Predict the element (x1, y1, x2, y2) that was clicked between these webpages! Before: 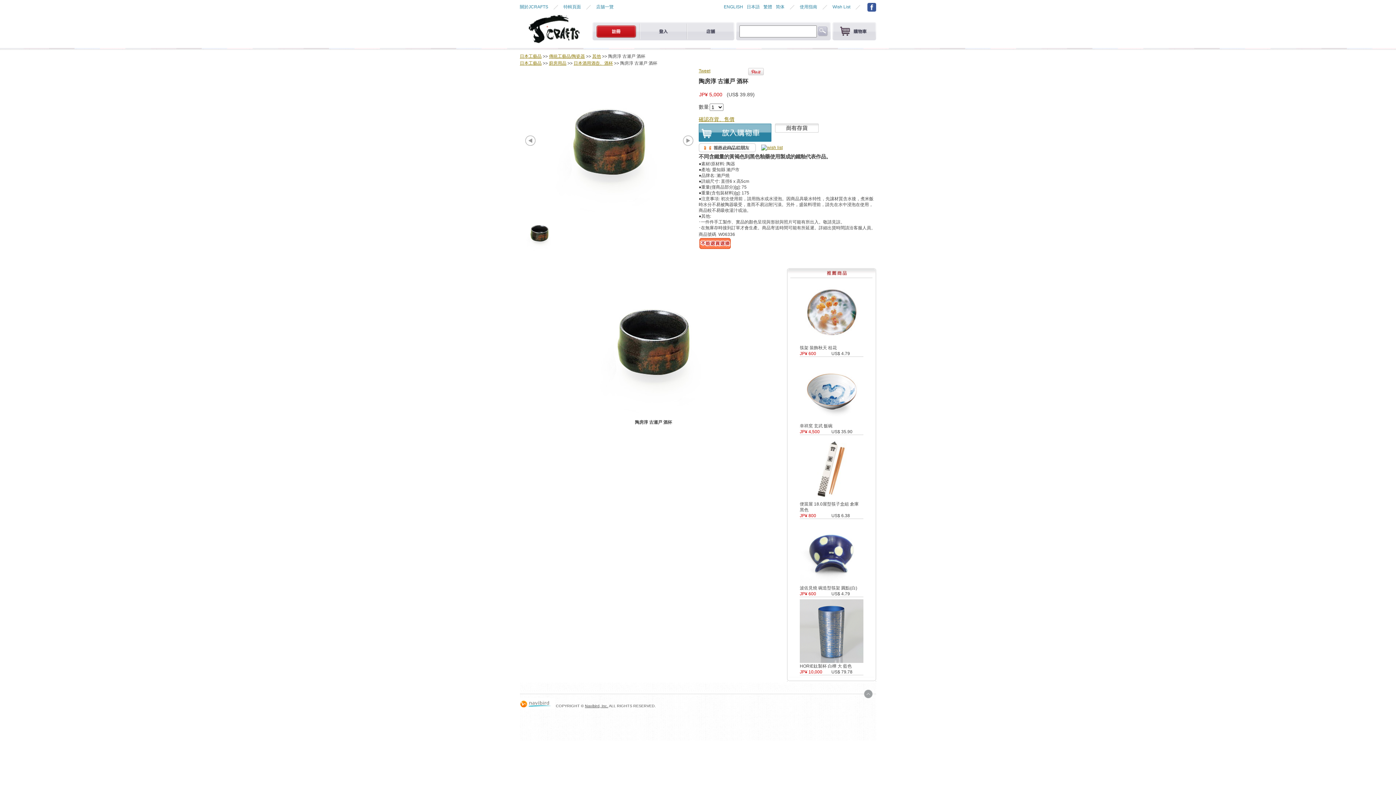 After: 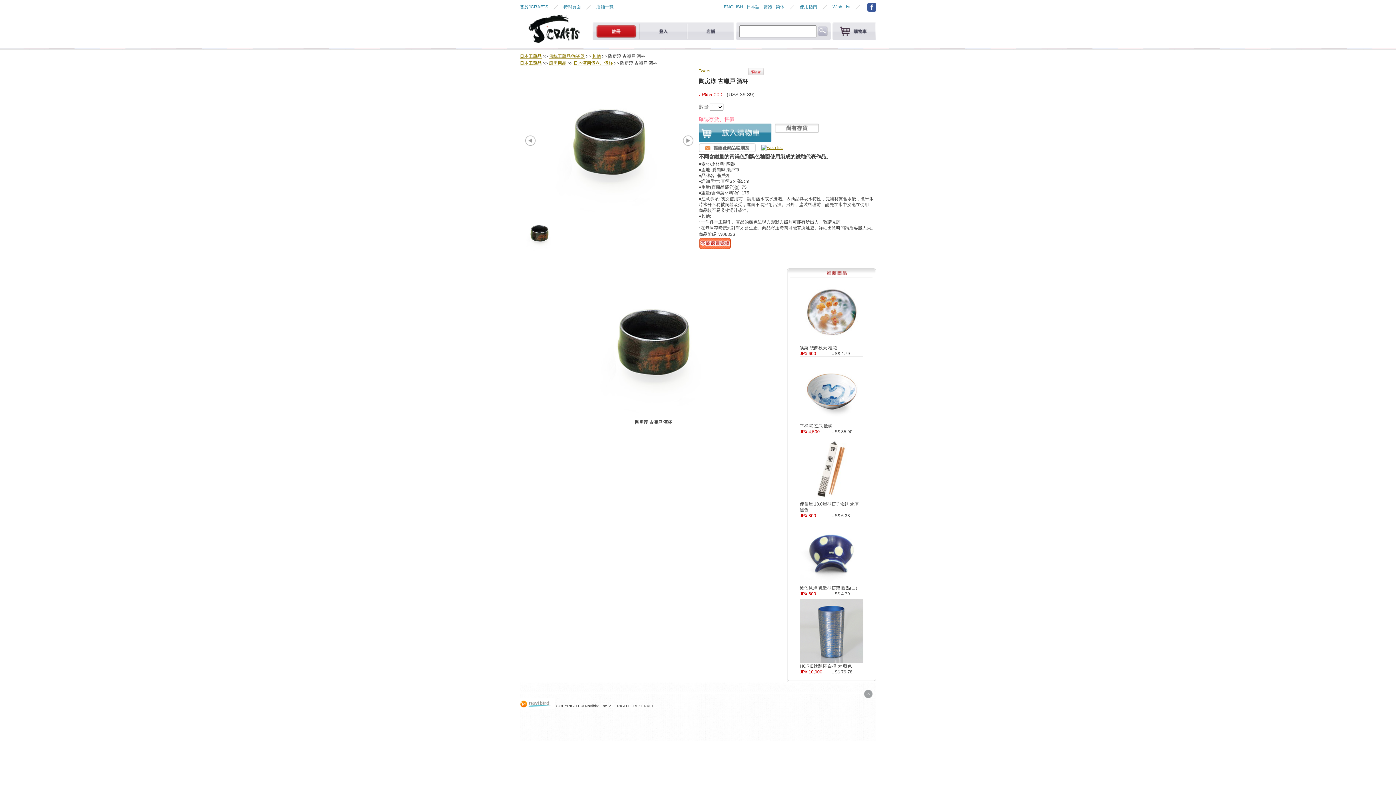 Action: bbox: (698, 116, 734, 122) label: 確認存貨、售價